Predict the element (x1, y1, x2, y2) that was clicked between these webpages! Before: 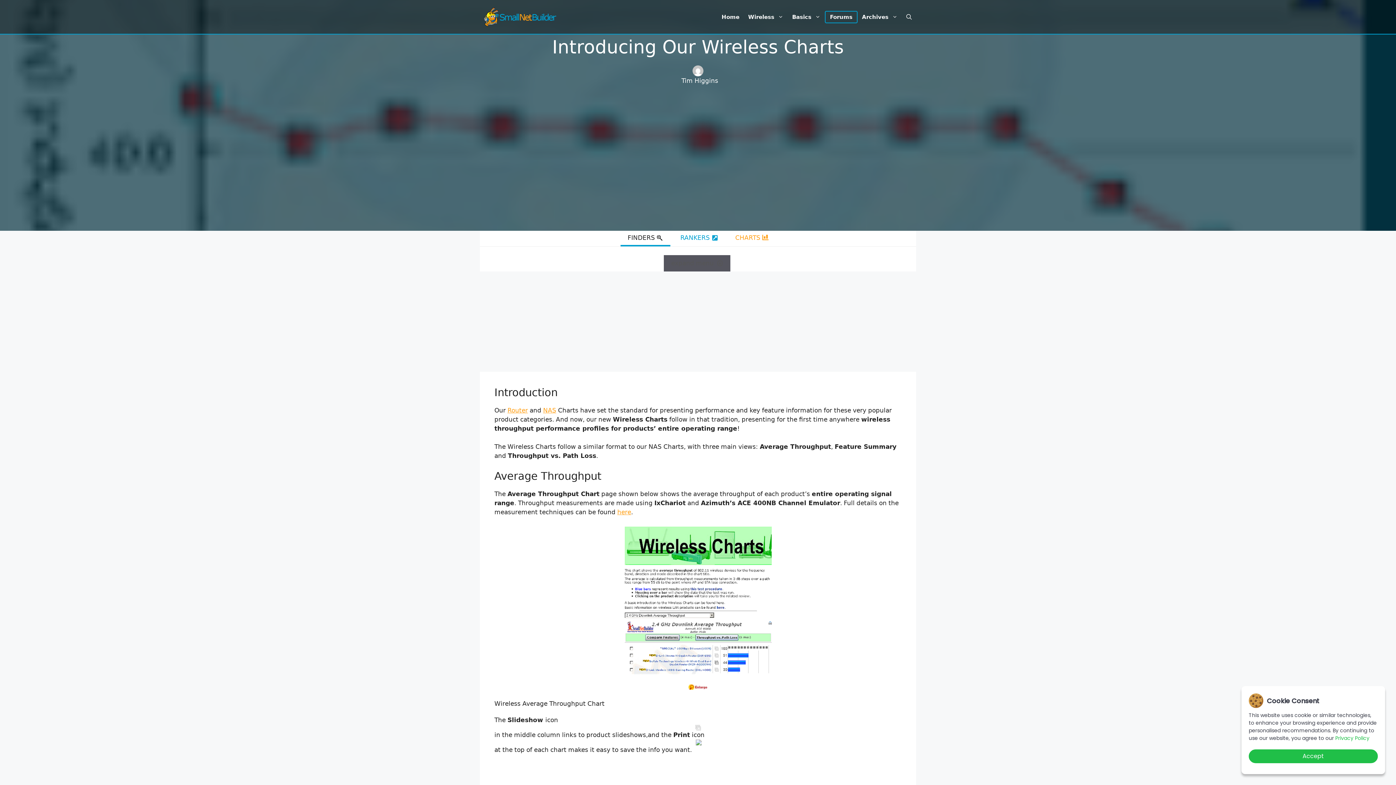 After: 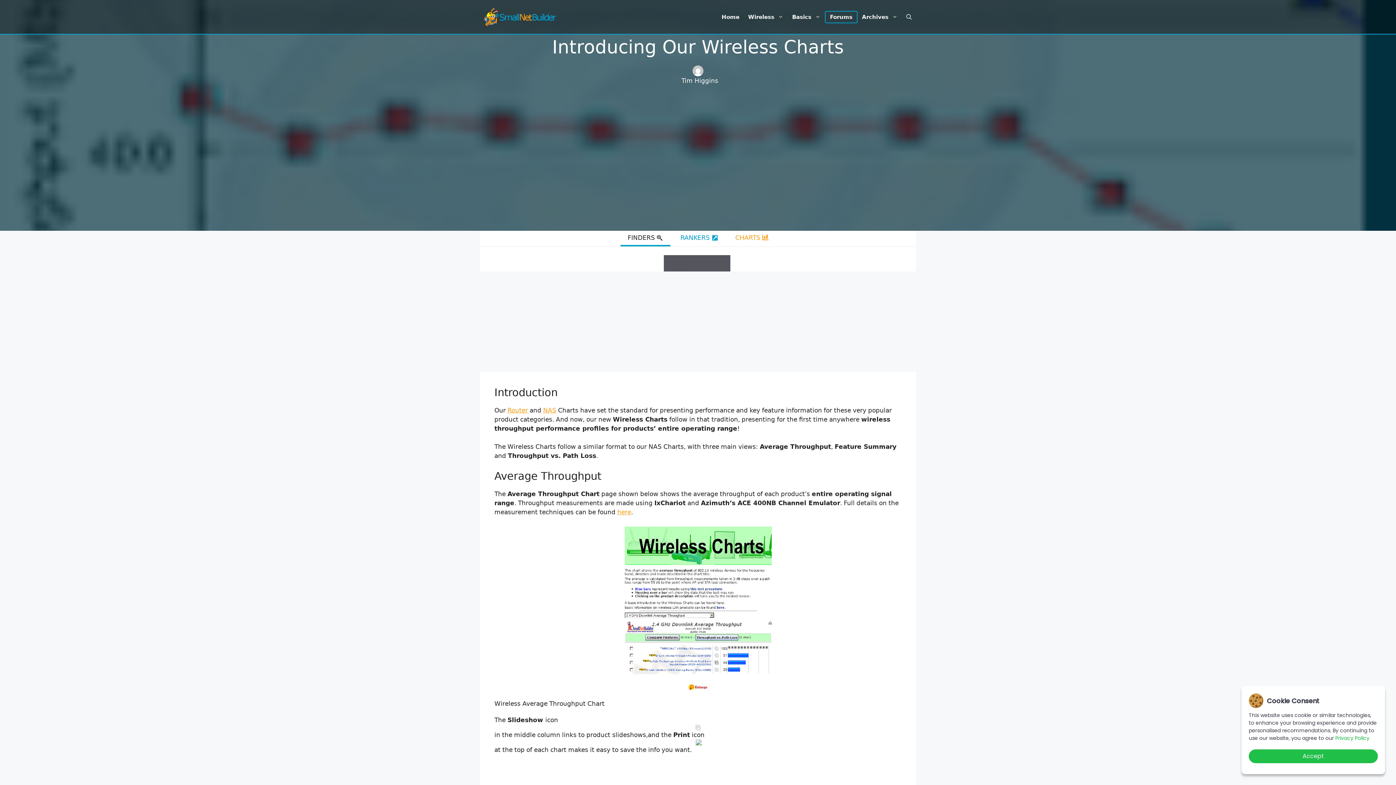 Action: bbox: (494, 526, 901, 690) label: 
